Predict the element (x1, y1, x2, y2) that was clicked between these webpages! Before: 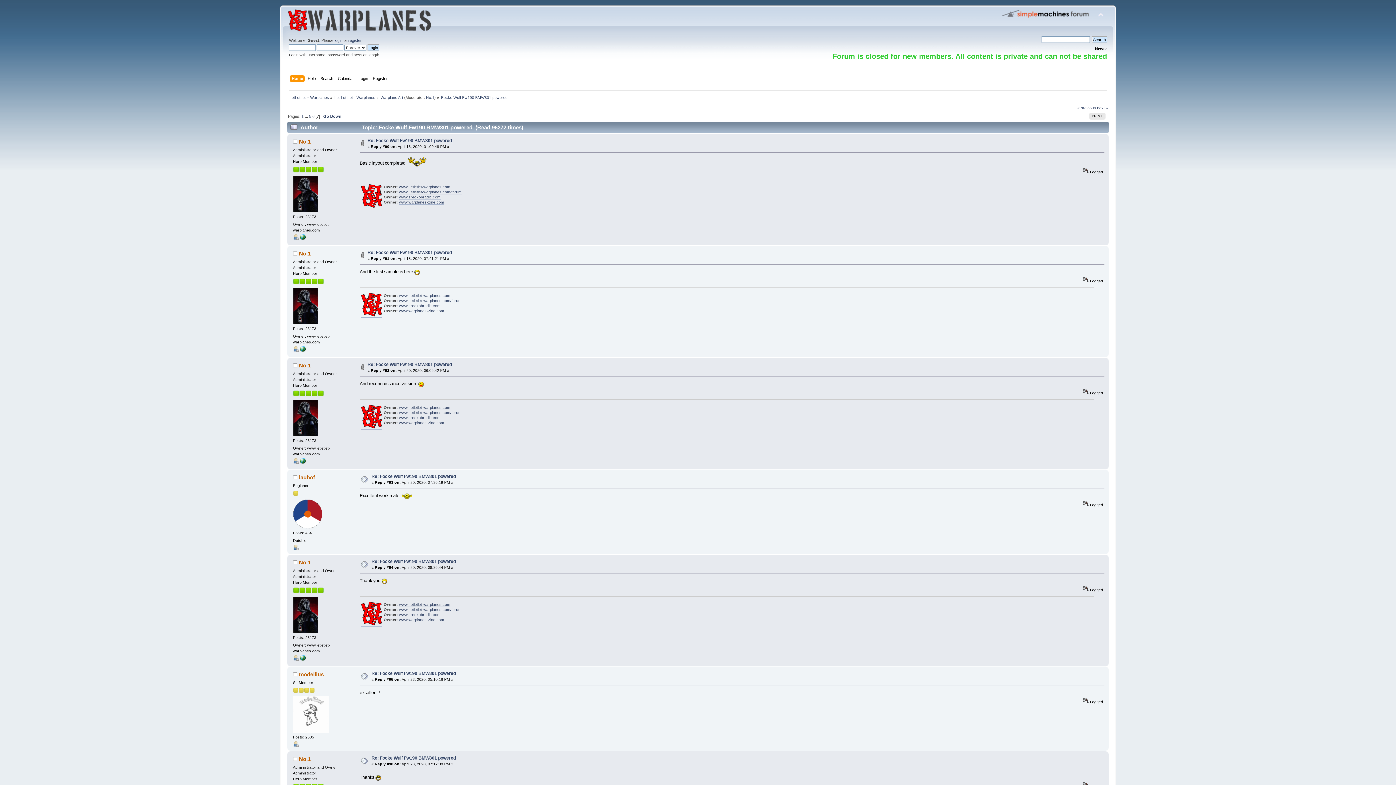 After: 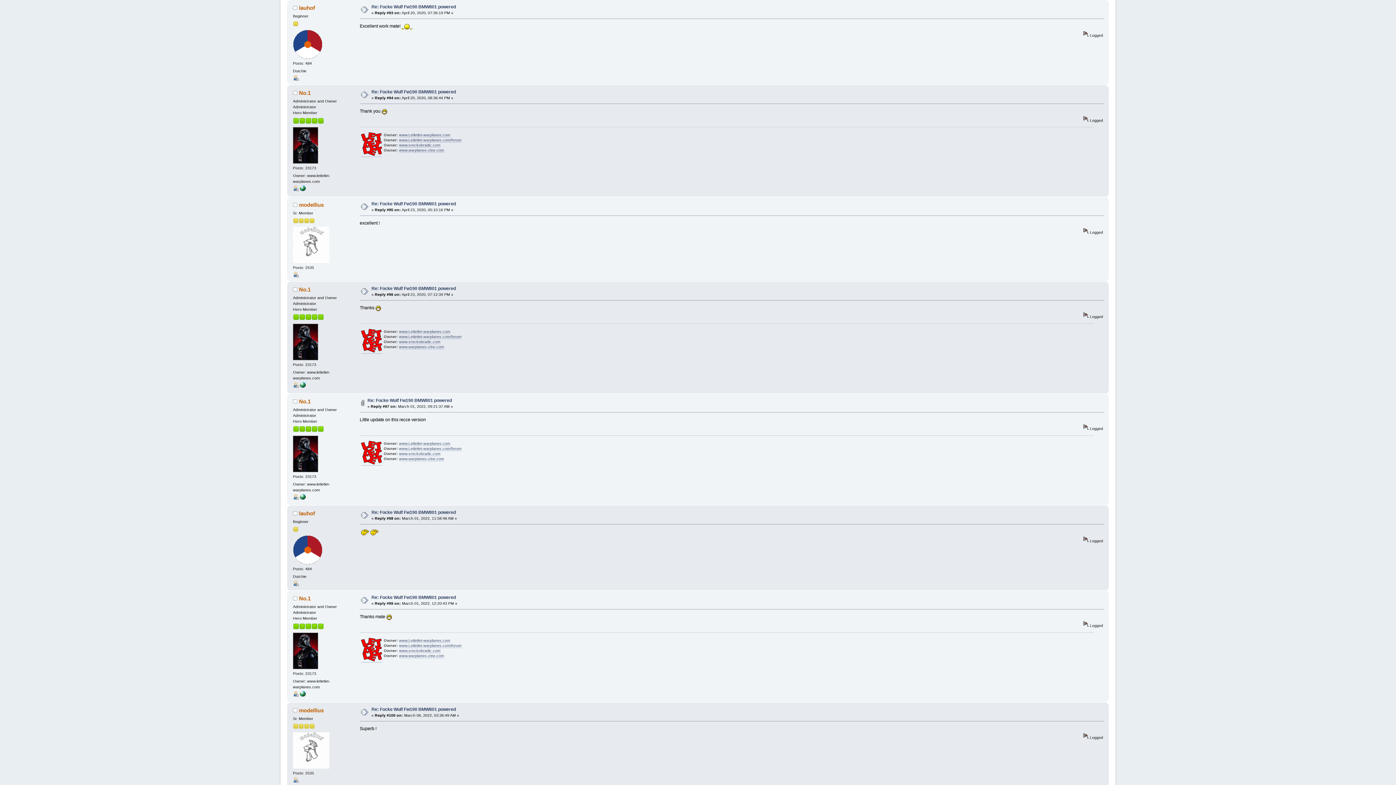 Action: label: Re: Focke Wulf Fw190 BMW801 powered bbox: (371, 474, 455, 479)